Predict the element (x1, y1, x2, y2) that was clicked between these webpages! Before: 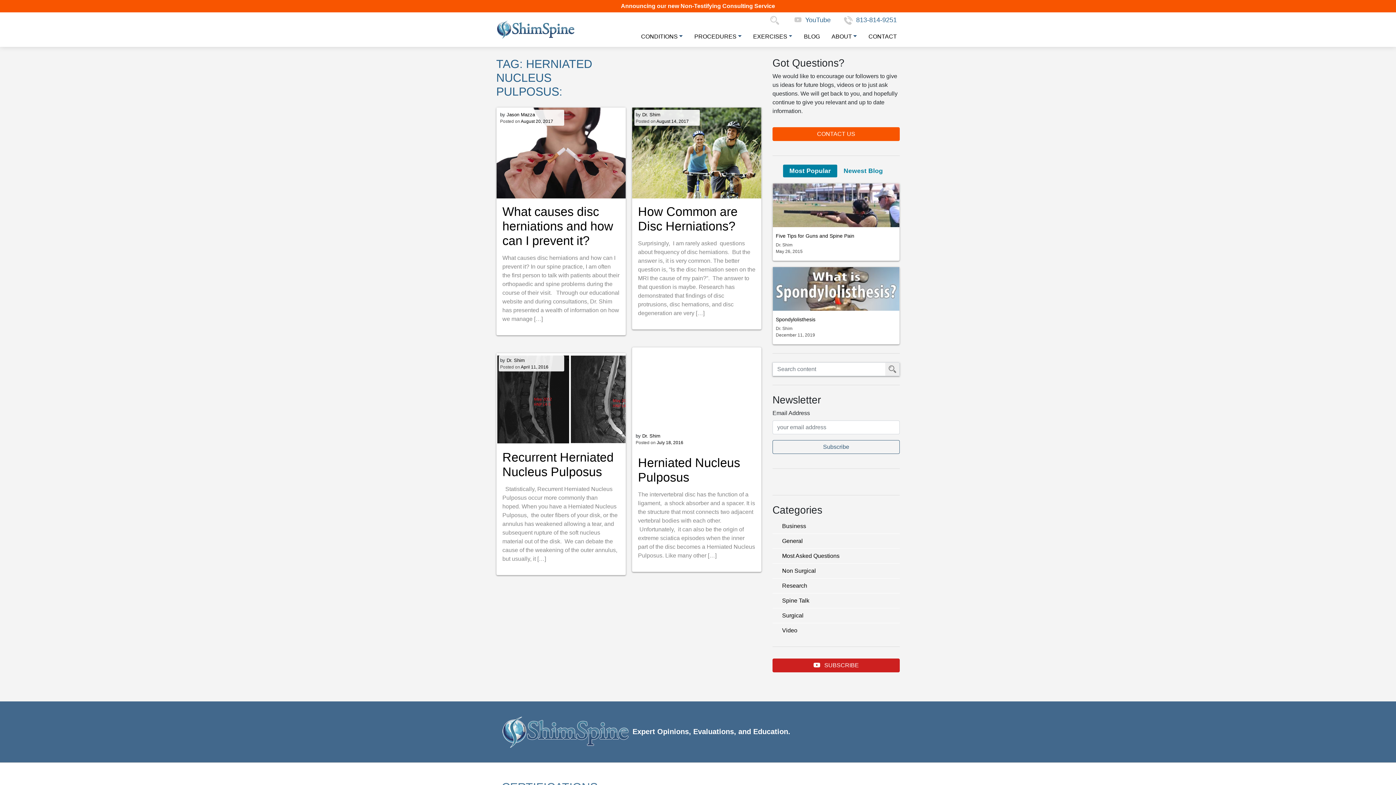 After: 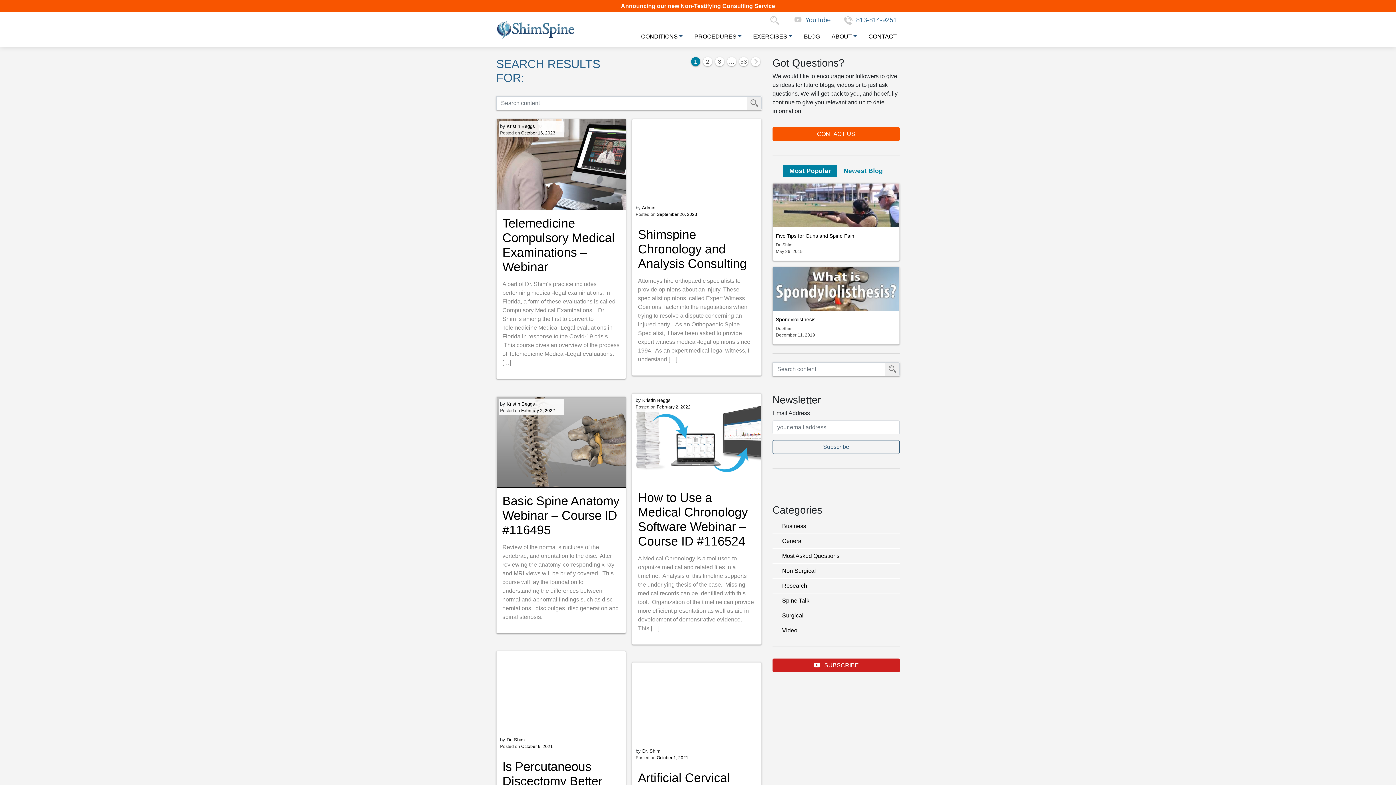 Action: label: Submit Search bbox: (885, 362, 900, 376)